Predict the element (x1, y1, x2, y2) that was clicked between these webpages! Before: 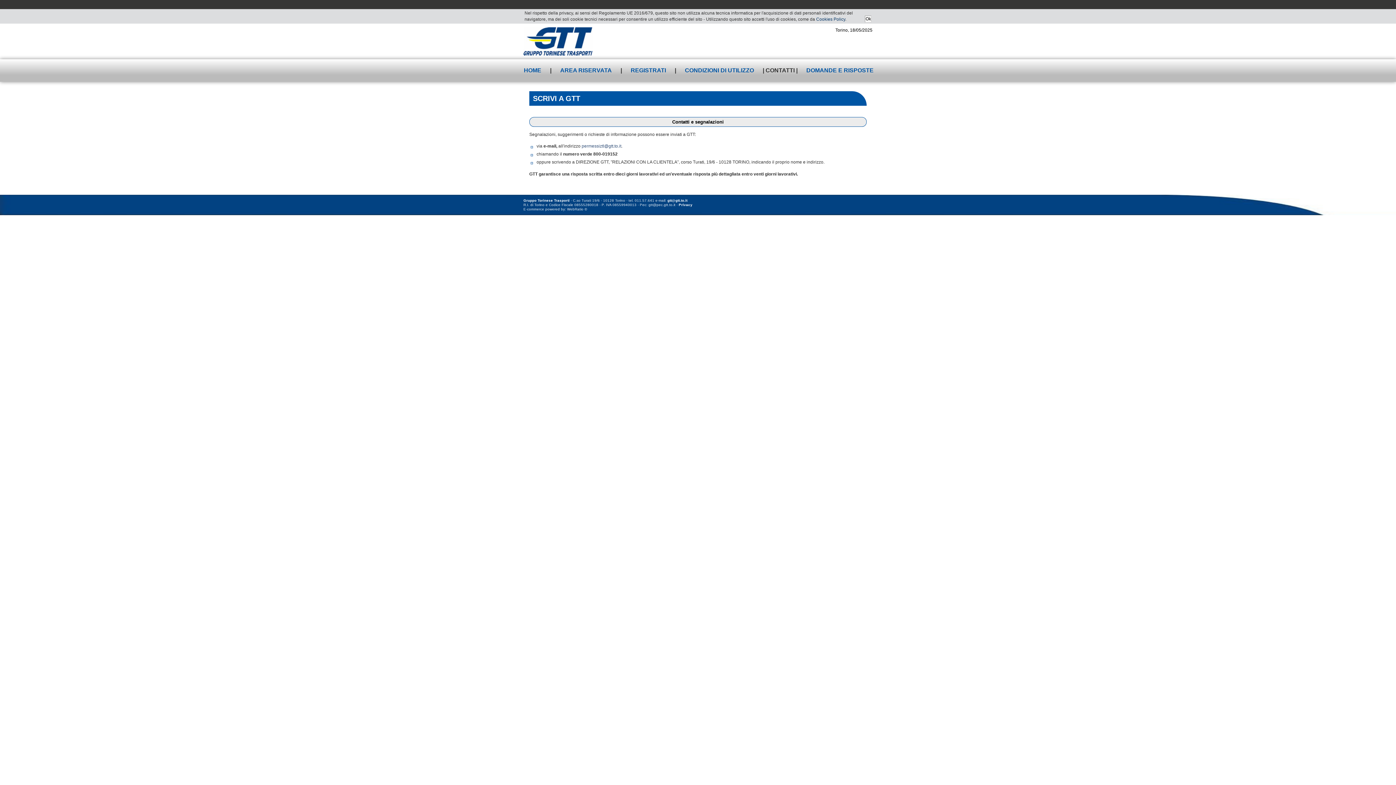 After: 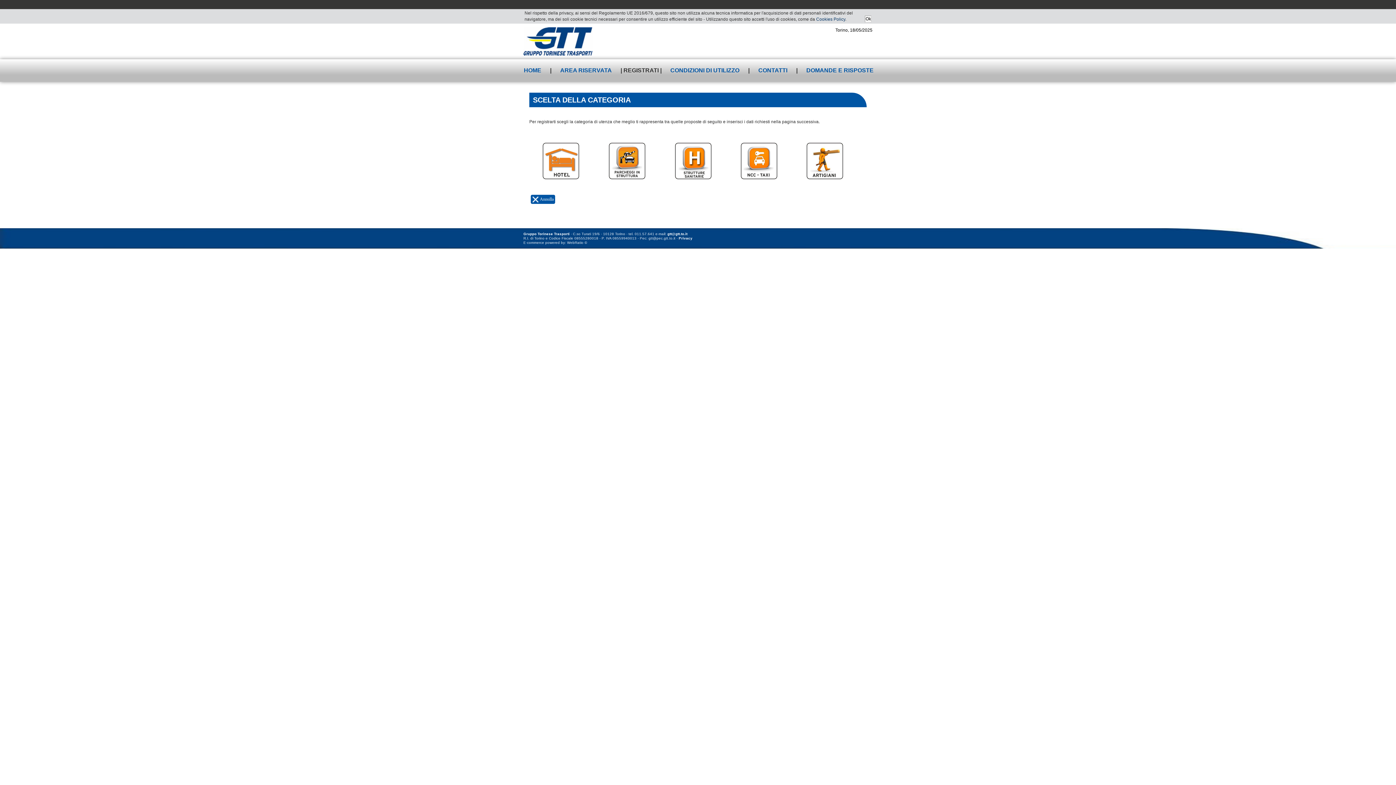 Action: bbox: (623, 59, 673, 81) label: REGISTRATI